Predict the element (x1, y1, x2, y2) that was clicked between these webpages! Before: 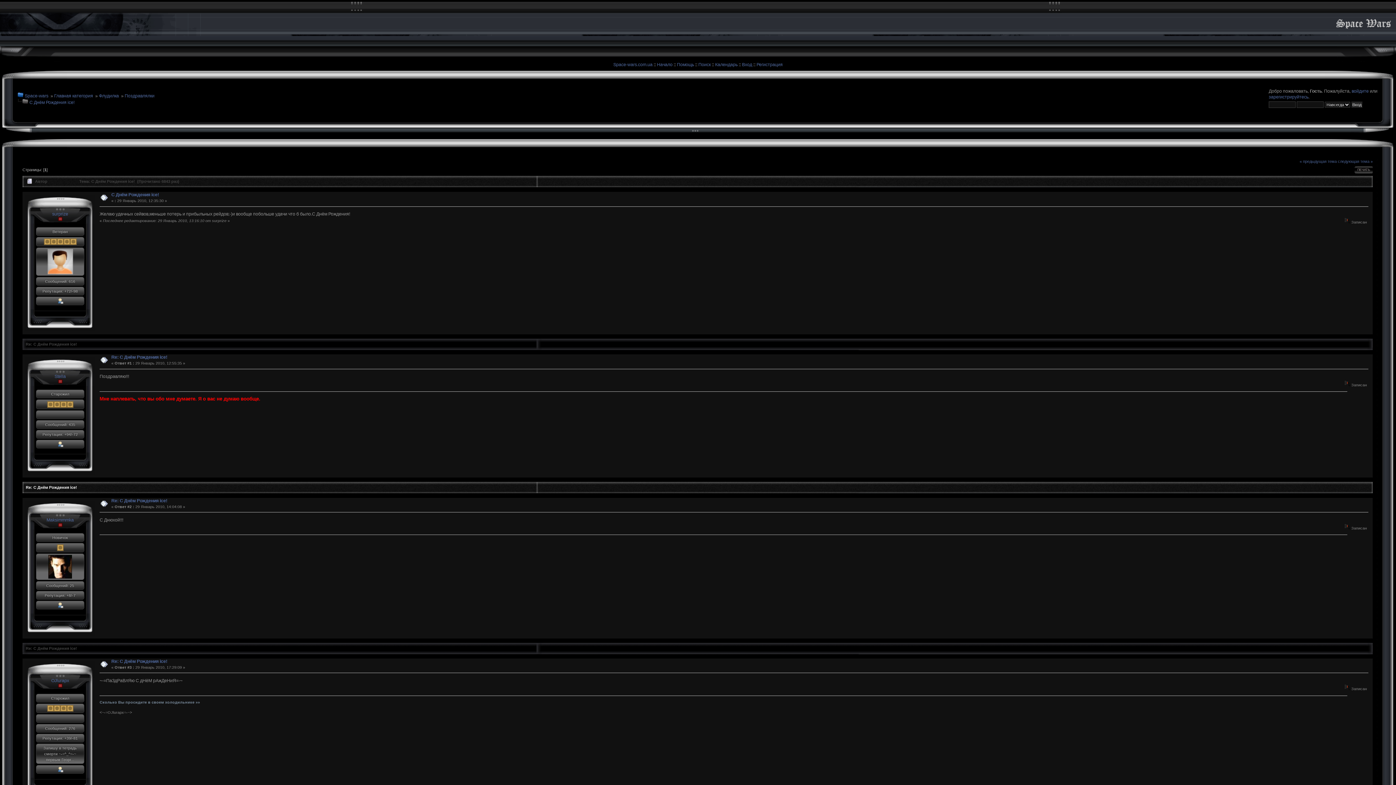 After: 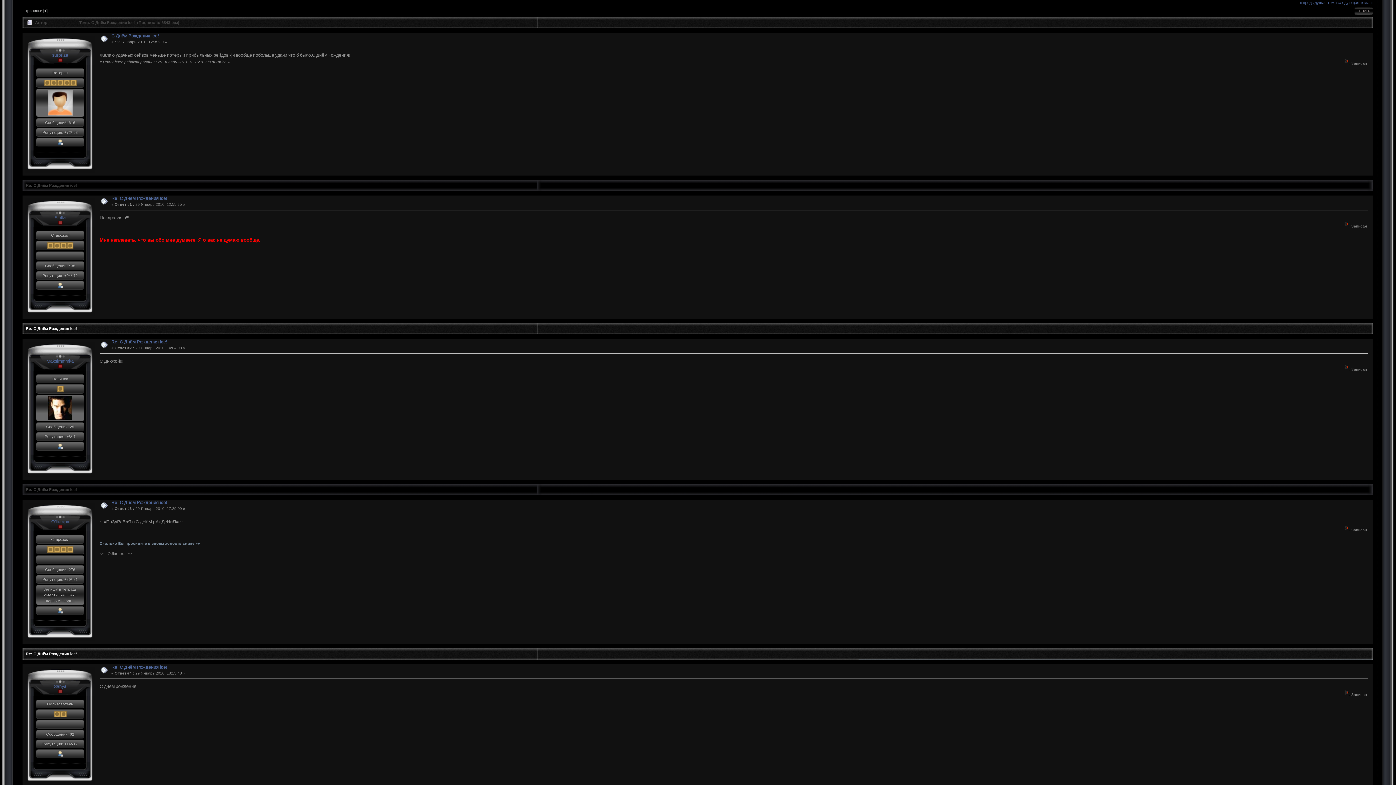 Action: bbox: (111, 192, 159, 197) label: С Днём Рождения ice!